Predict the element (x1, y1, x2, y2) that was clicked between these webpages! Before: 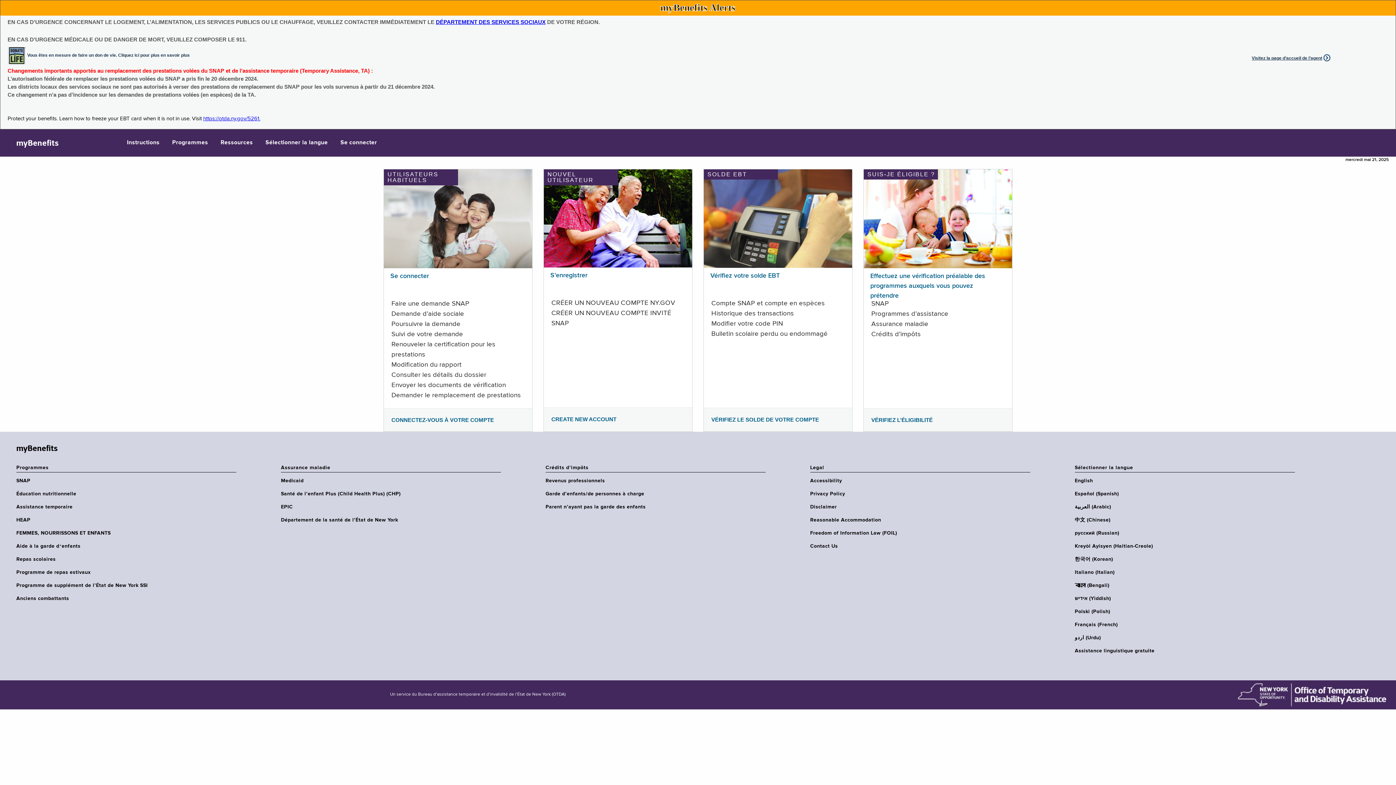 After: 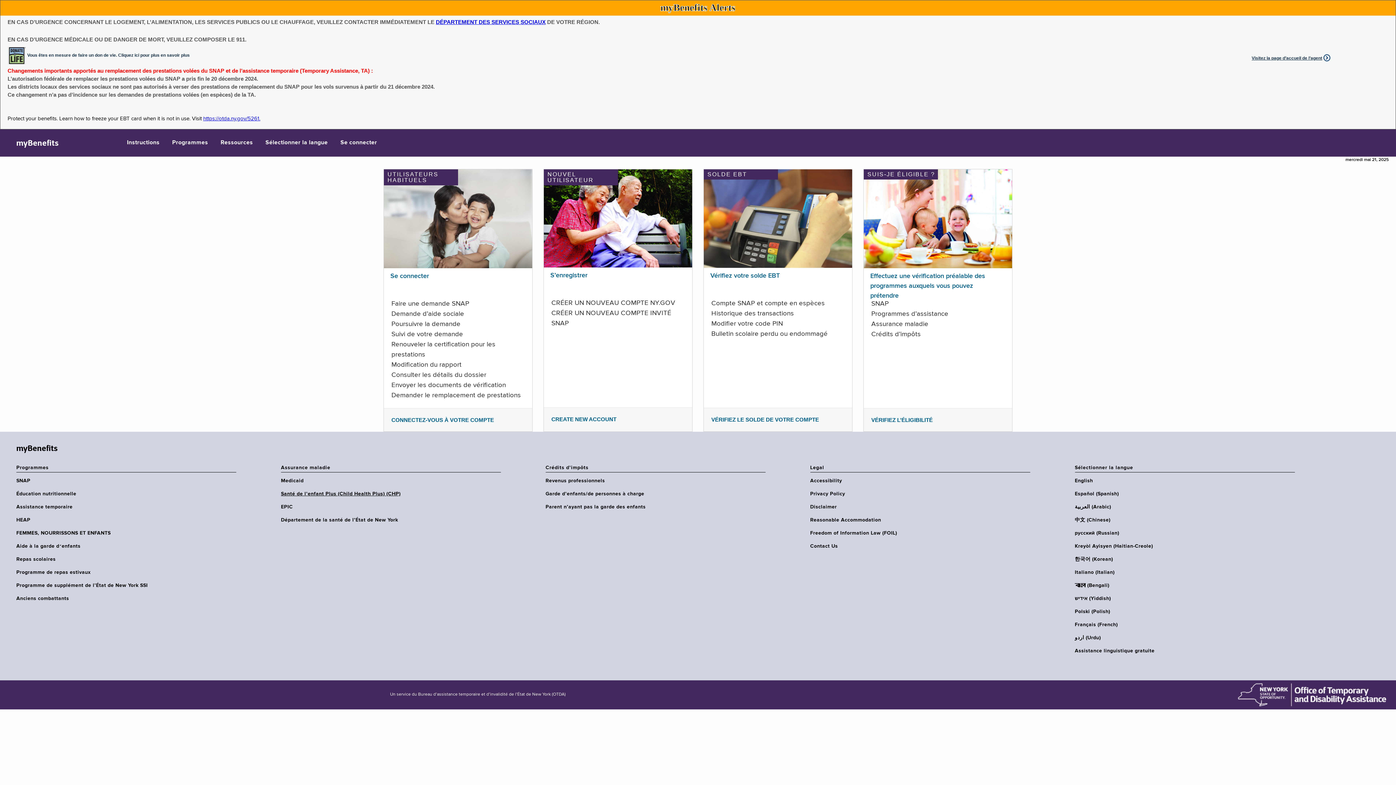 Action: bbox: (281, 490, 505, 497) label: Santé de l’enfant Plus (Child Health Plus) (CHP)